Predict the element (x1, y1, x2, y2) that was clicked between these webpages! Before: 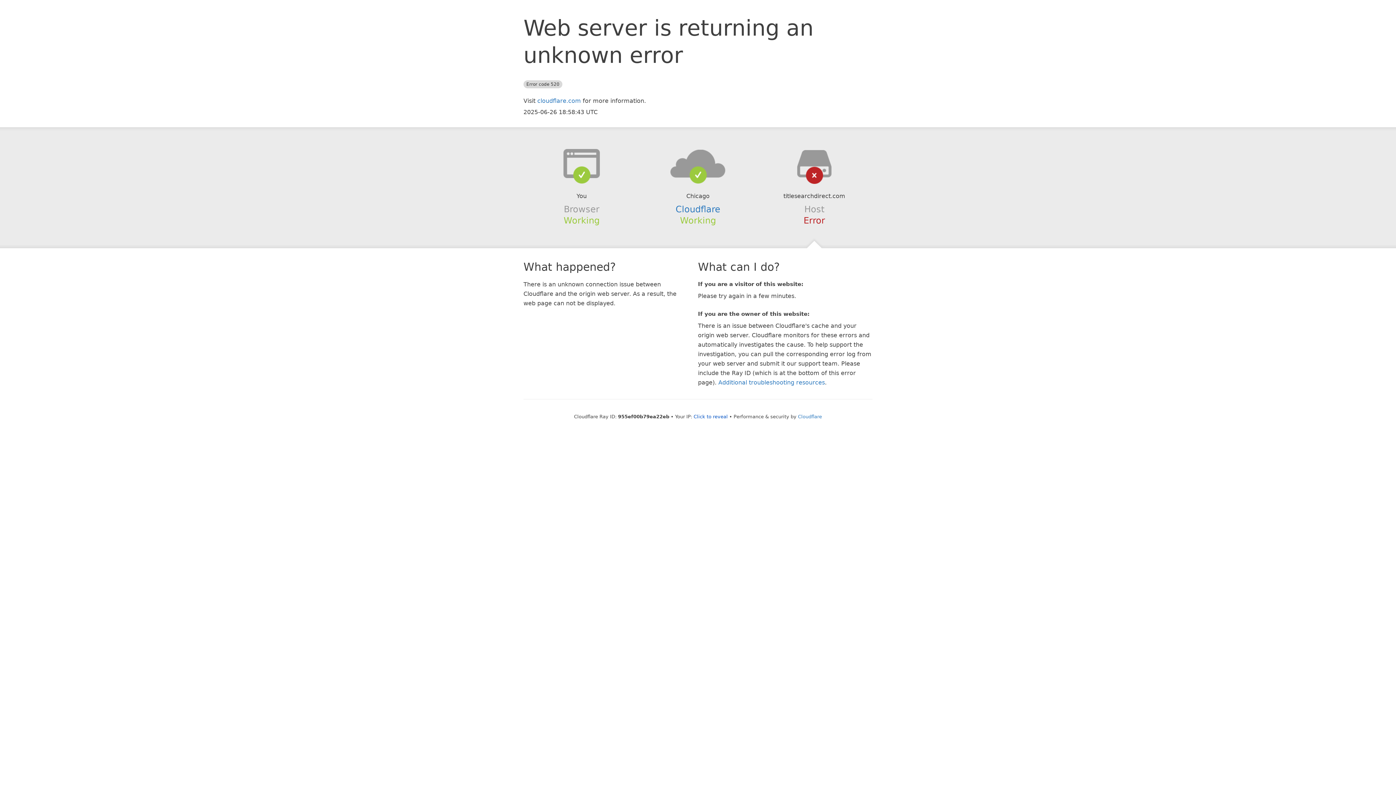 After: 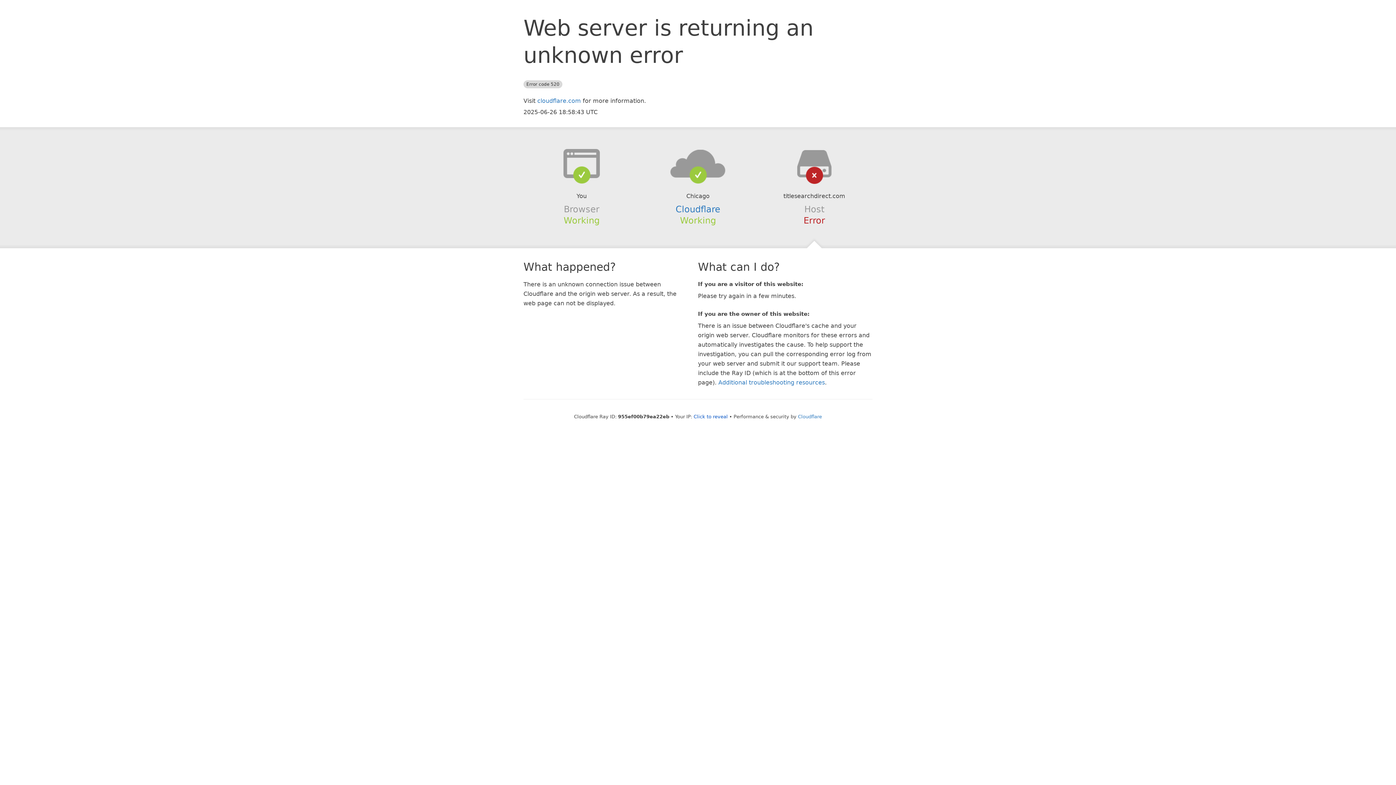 Action: bbox: (639, 148, 756, 178)